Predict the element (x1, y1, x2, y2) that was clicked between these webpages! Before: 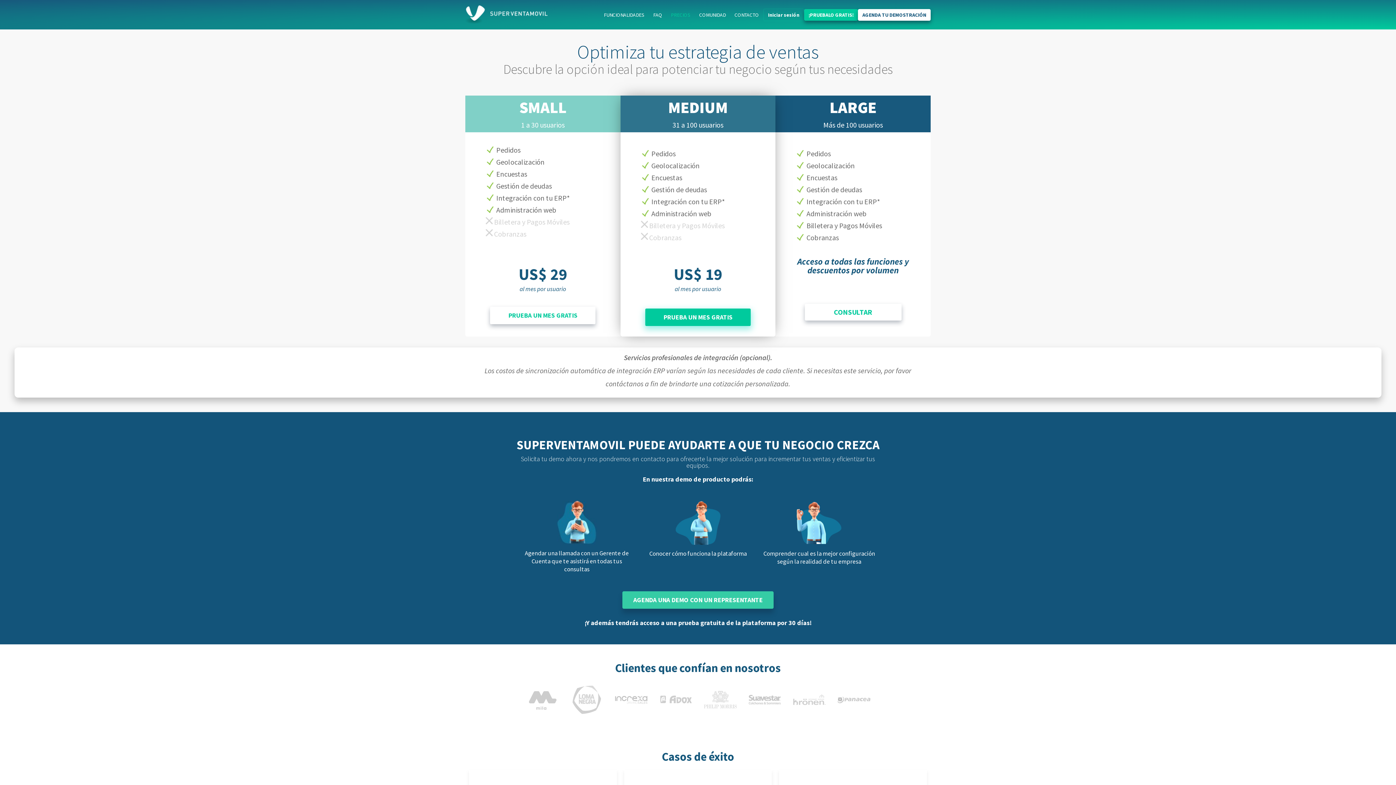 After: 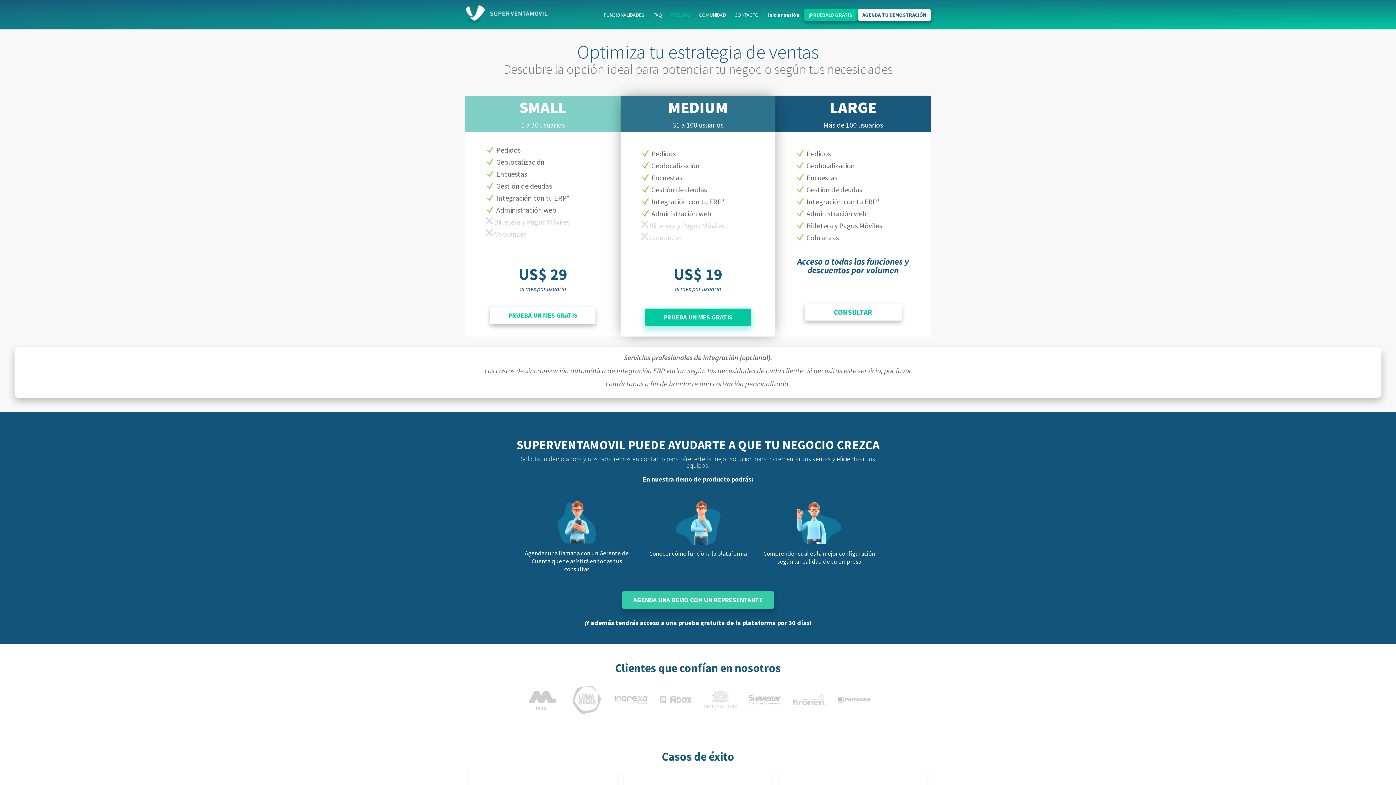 Action: label: PRECIOS bbox: (666, 6, 695, 23)